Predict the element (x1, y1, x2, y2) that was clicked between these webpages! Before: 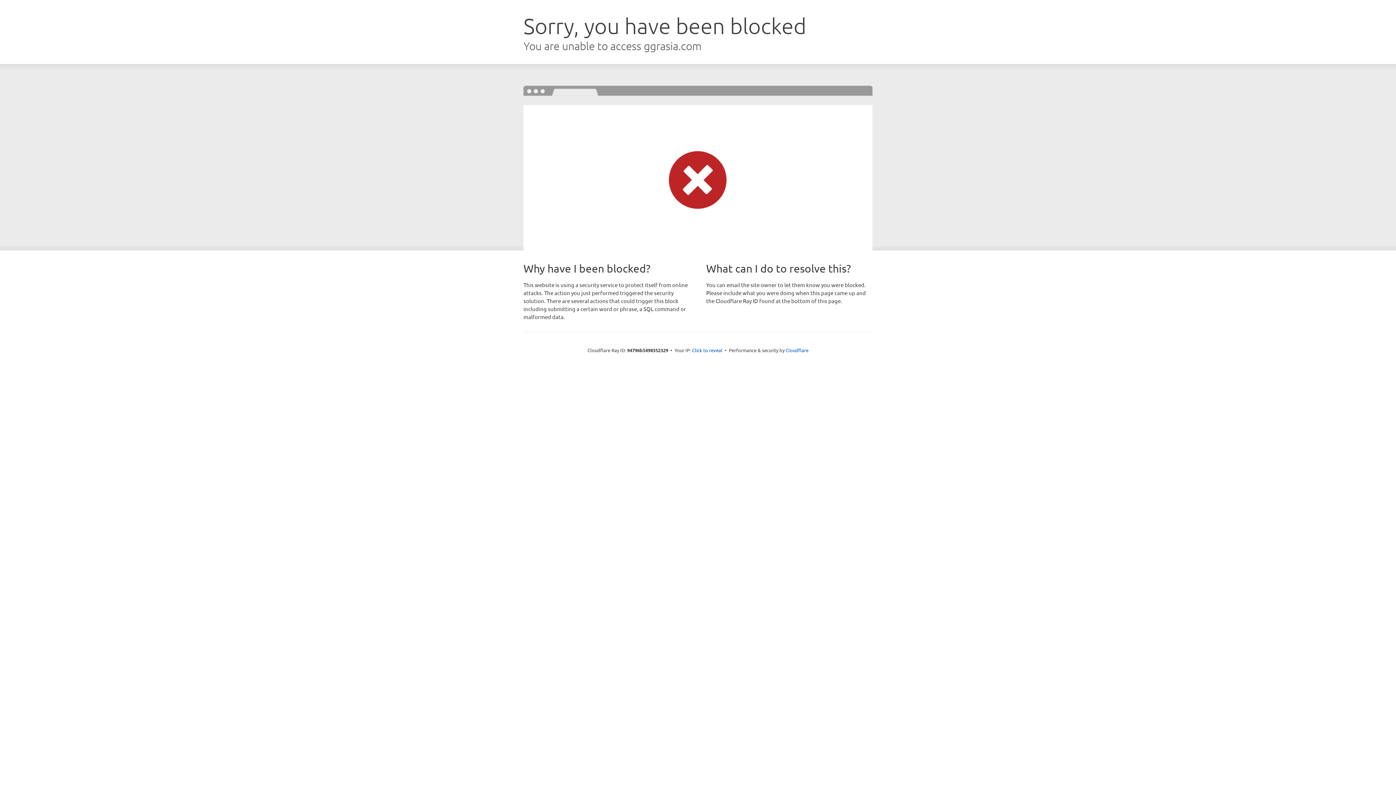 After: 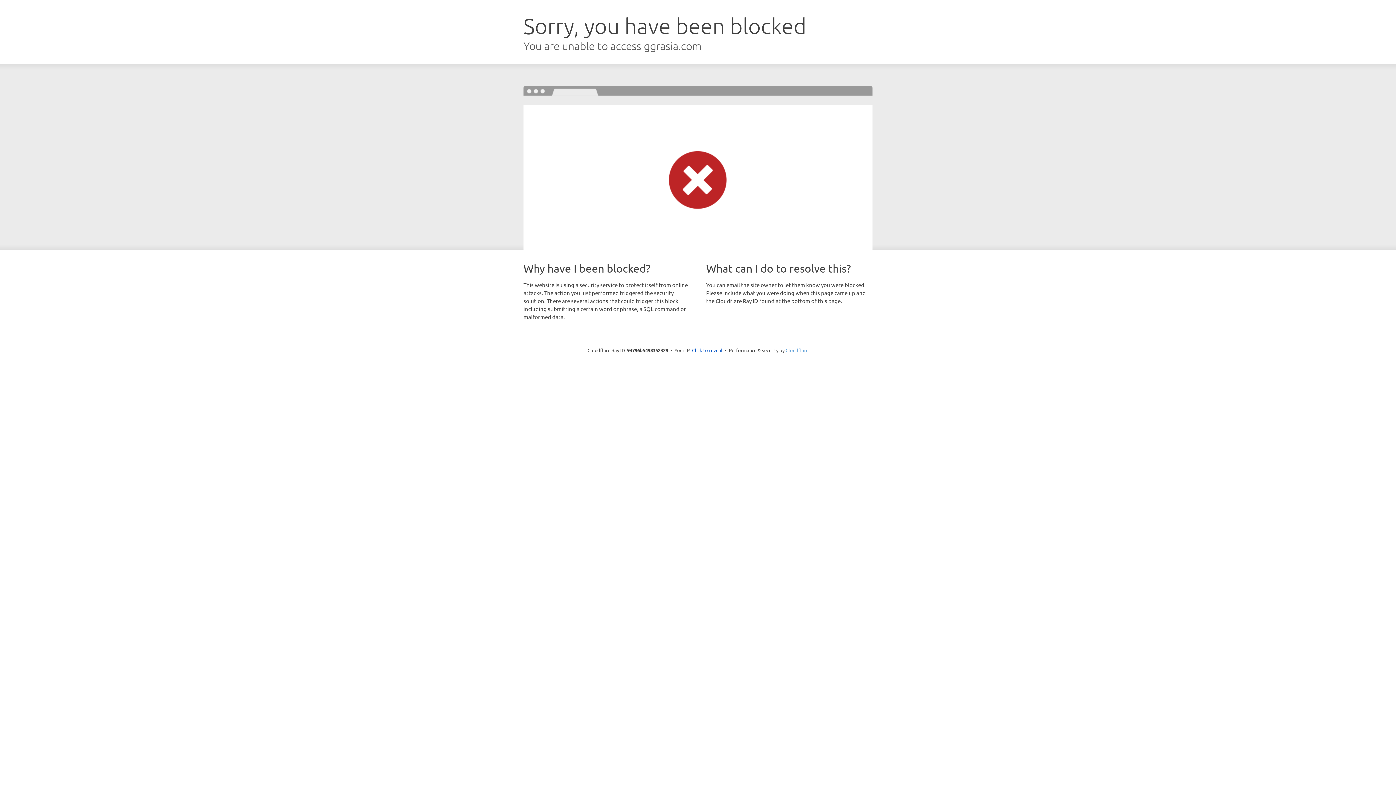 Action: bbox: (785, 347, 808, 353) label: Cloudflare